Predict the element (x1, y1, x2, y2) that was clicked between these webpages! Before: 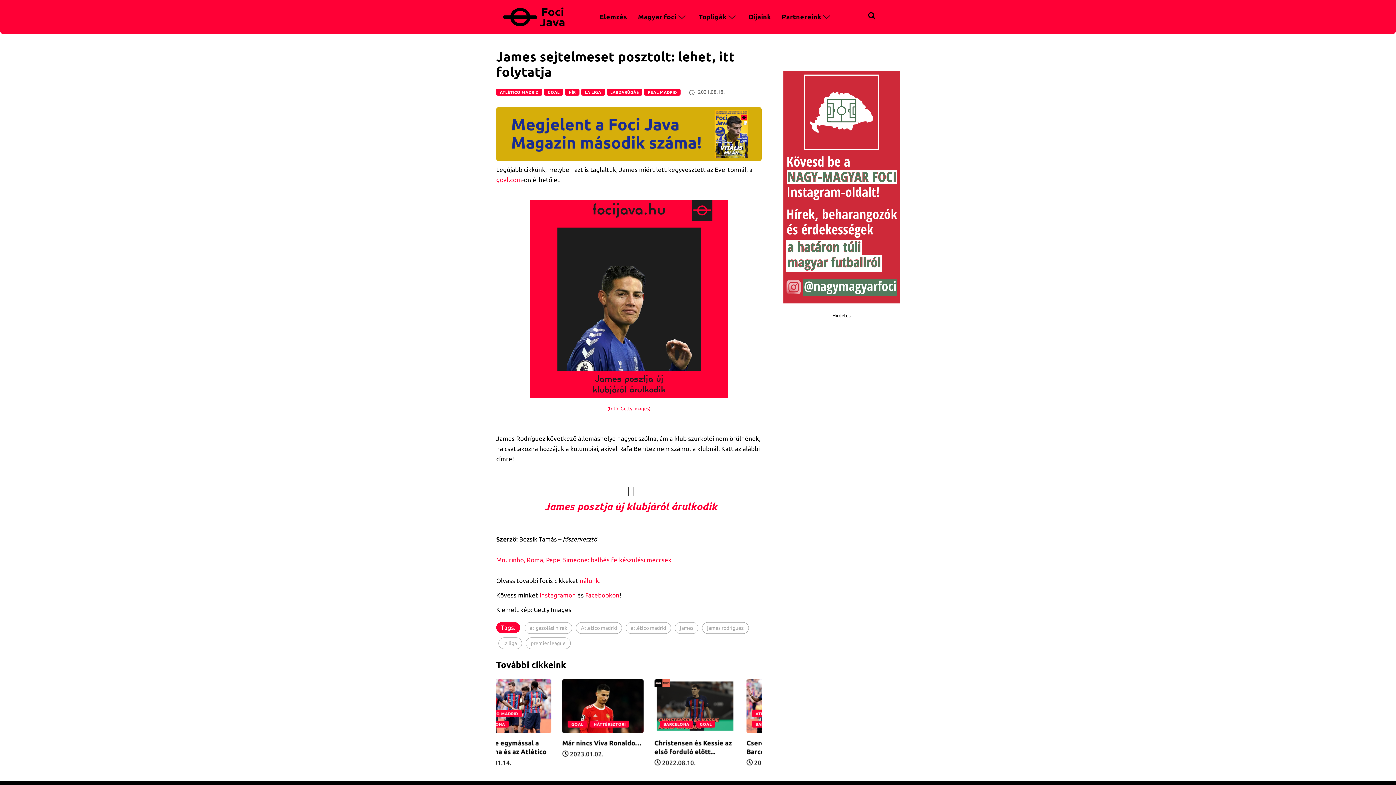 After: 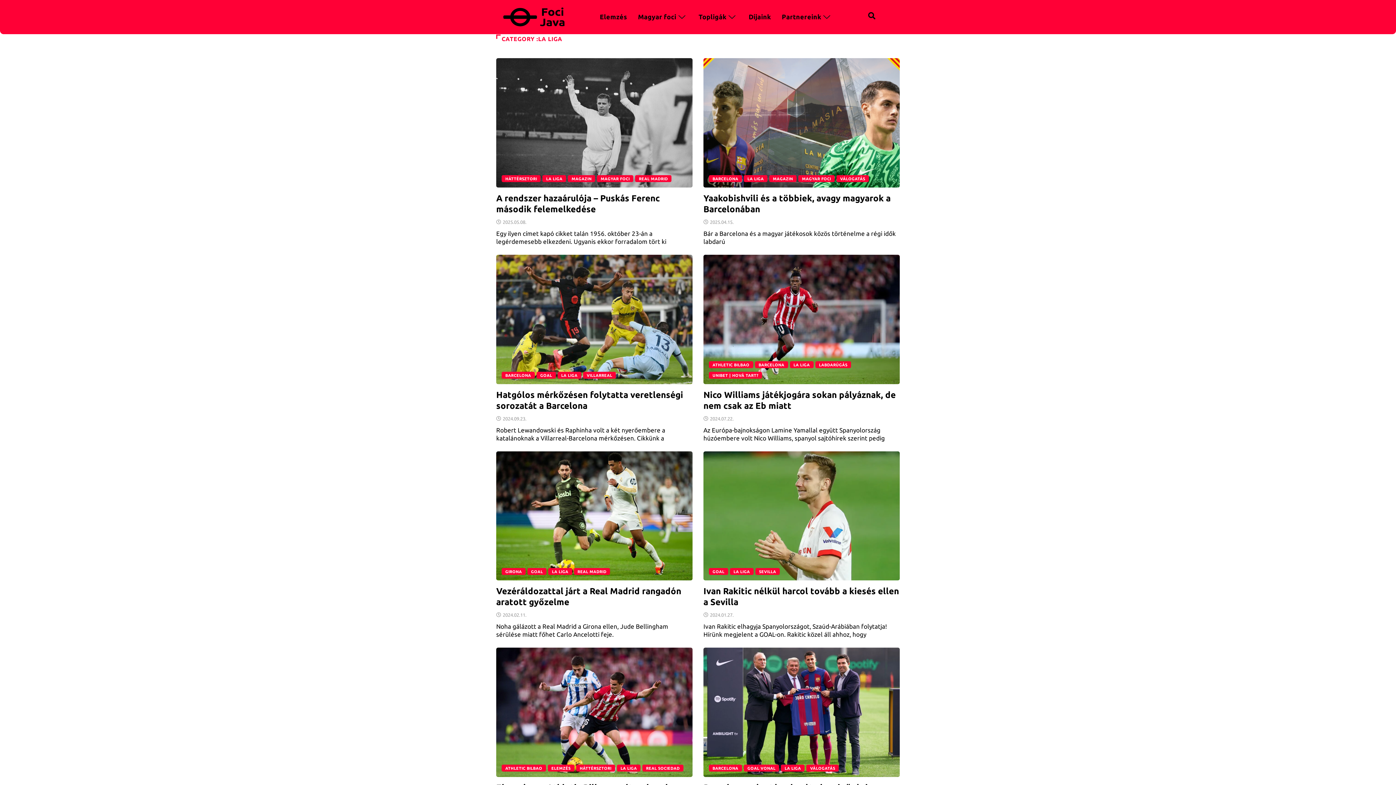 Action: bbox: (581, 88, 605, 95) label: LA LIGA